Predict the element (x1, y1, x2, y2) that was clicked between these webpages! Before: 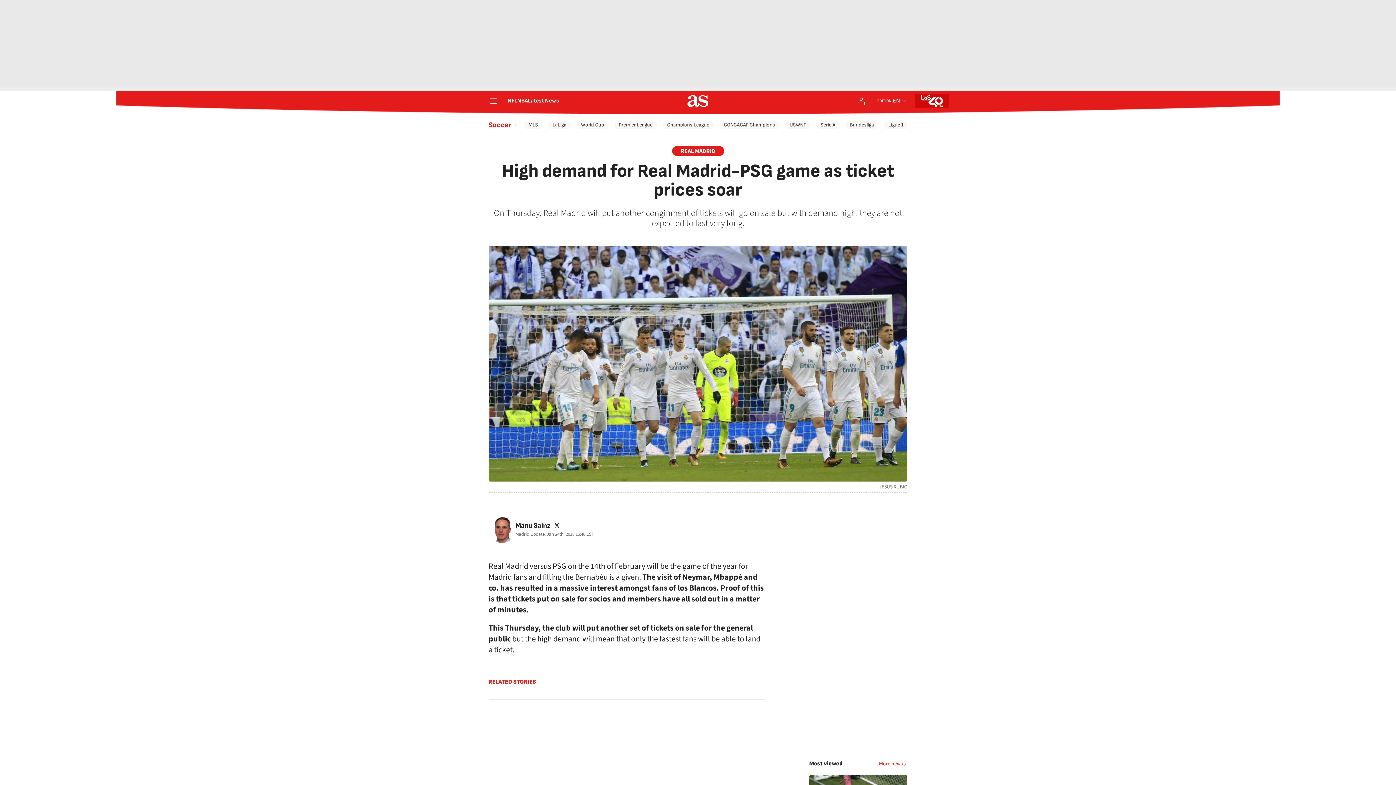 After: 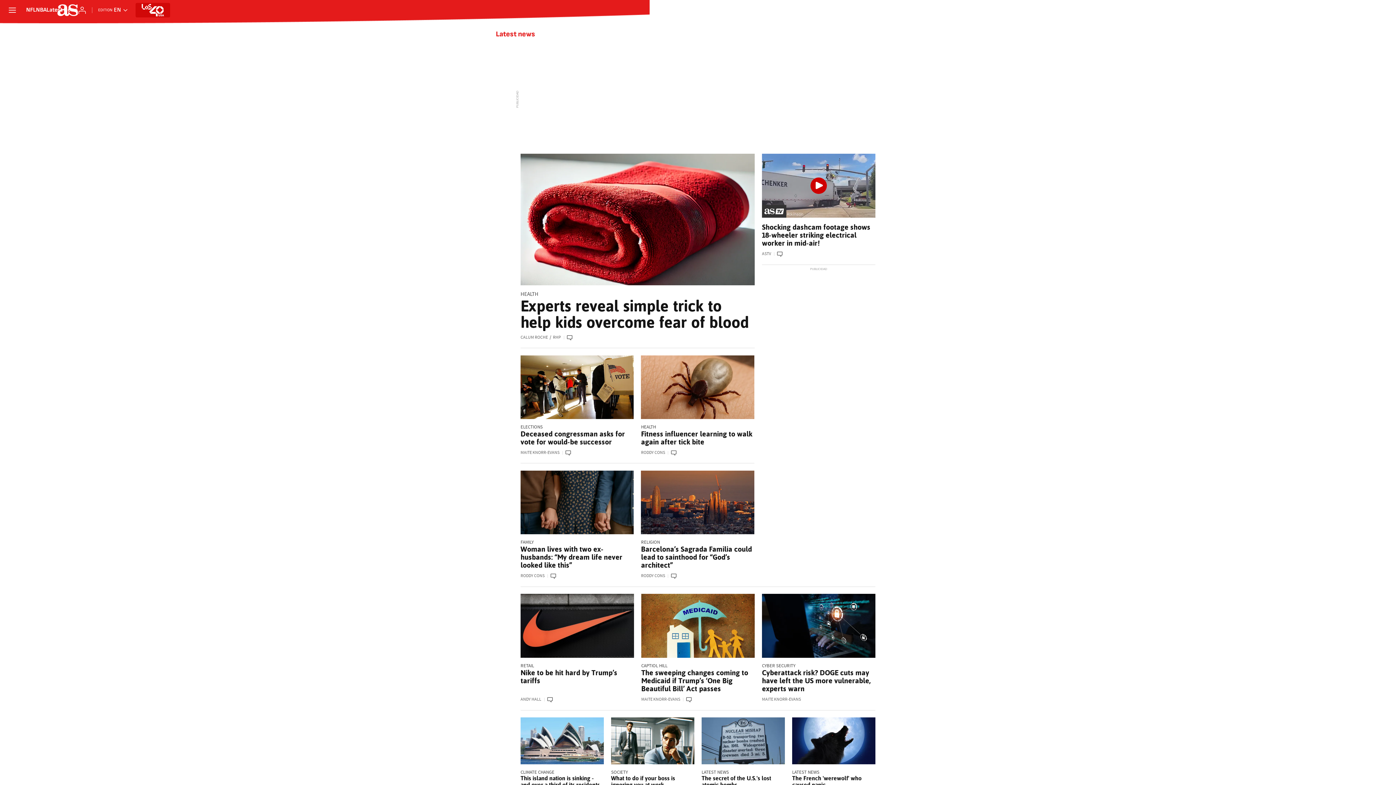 Action: bbox: (528, 98, 559, 104) label: Latest News